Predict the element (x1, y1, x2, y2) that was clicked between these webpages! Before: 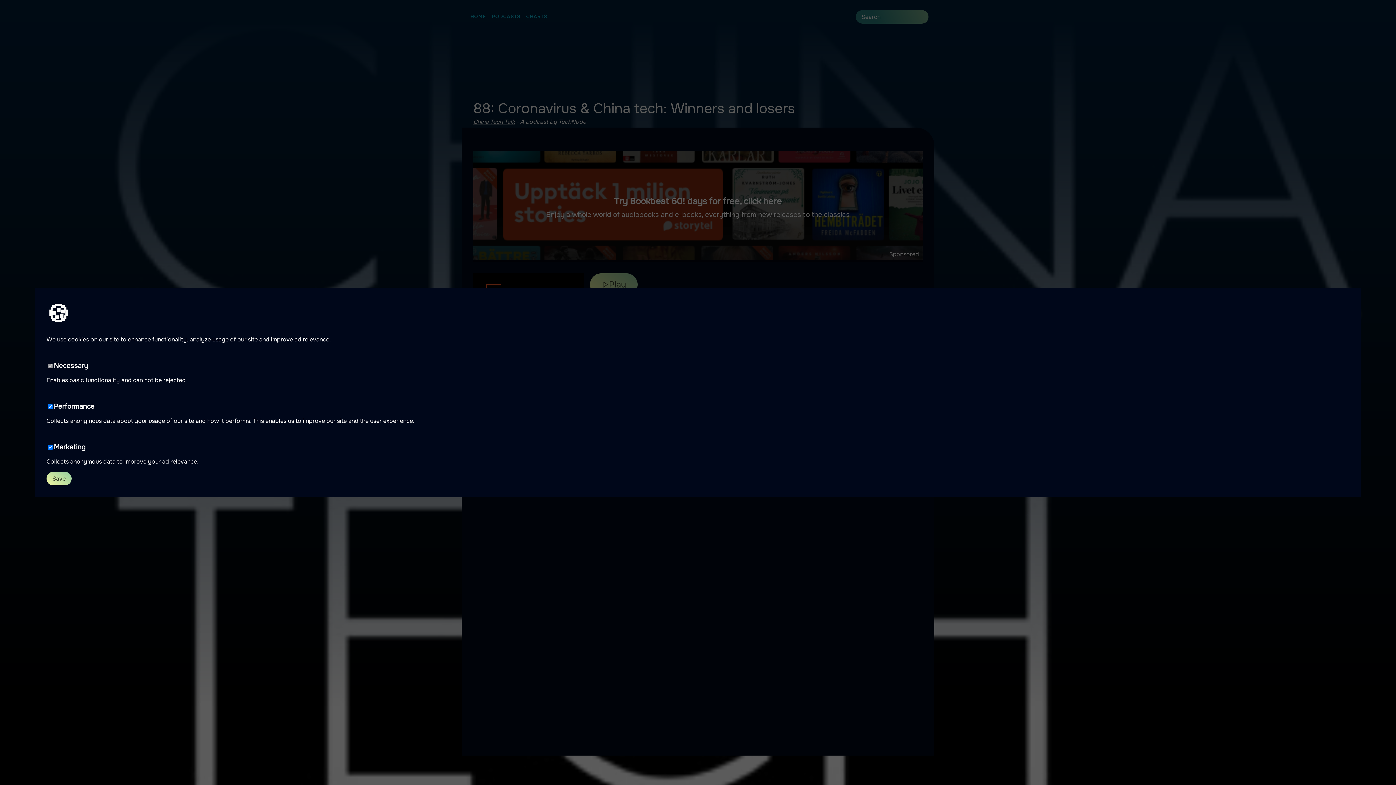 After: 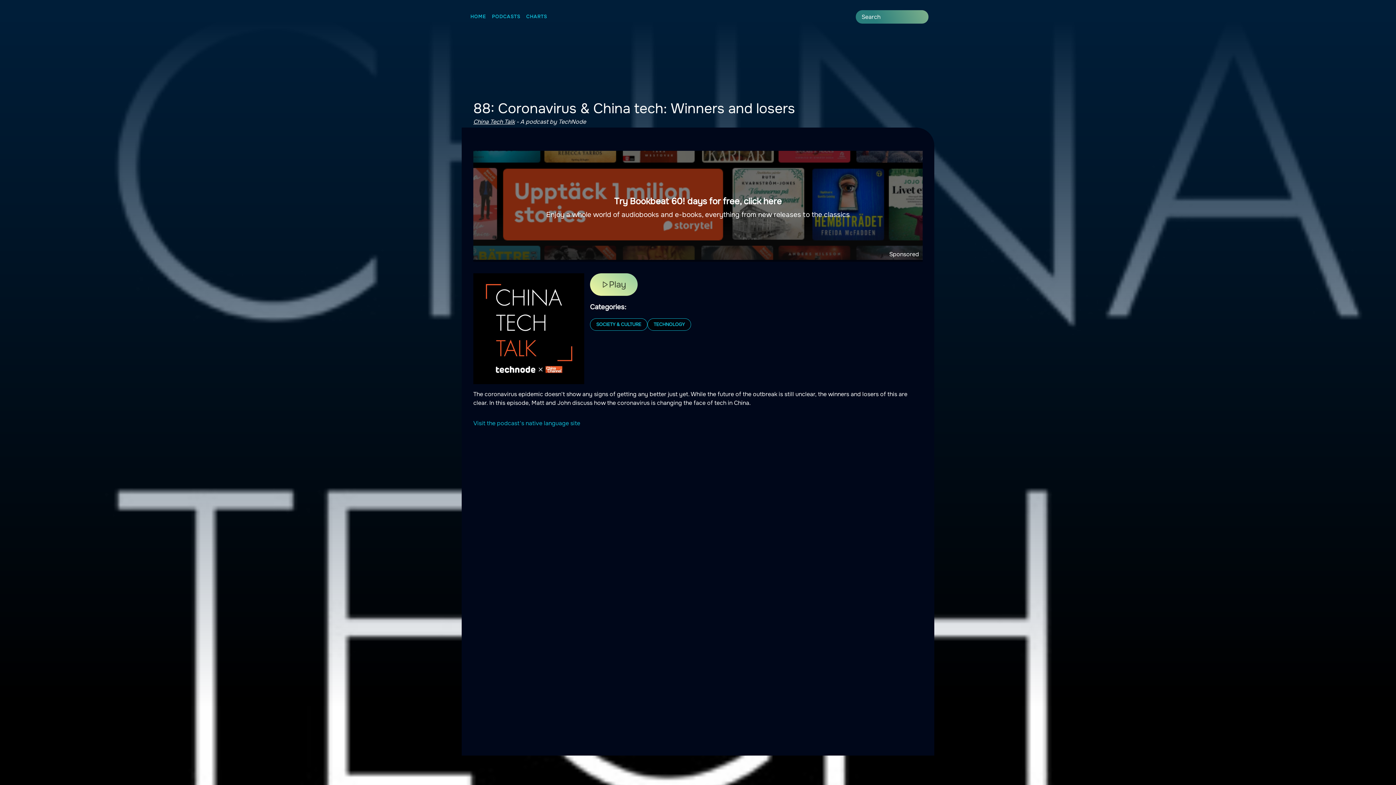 Action: label: Save bbox: (46, 472, 71, 485)